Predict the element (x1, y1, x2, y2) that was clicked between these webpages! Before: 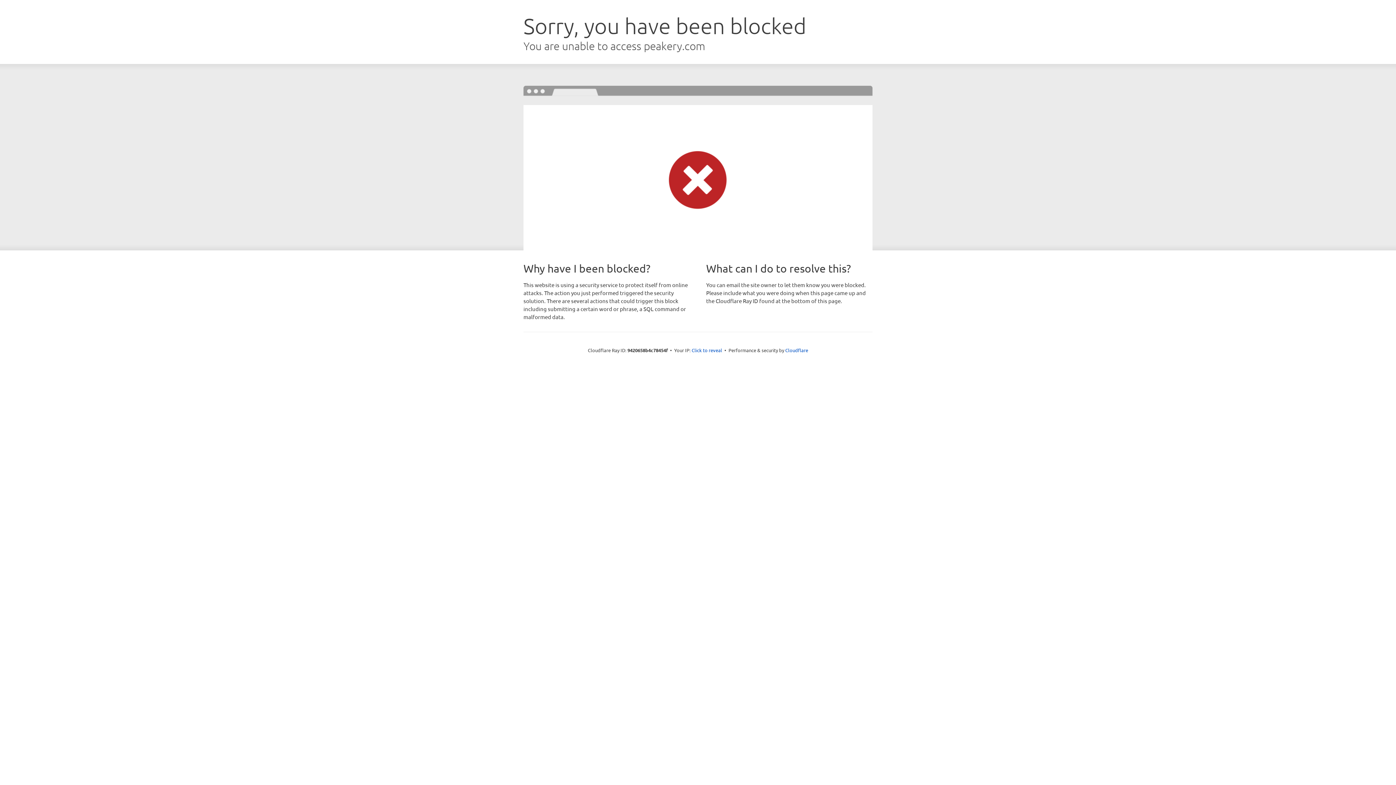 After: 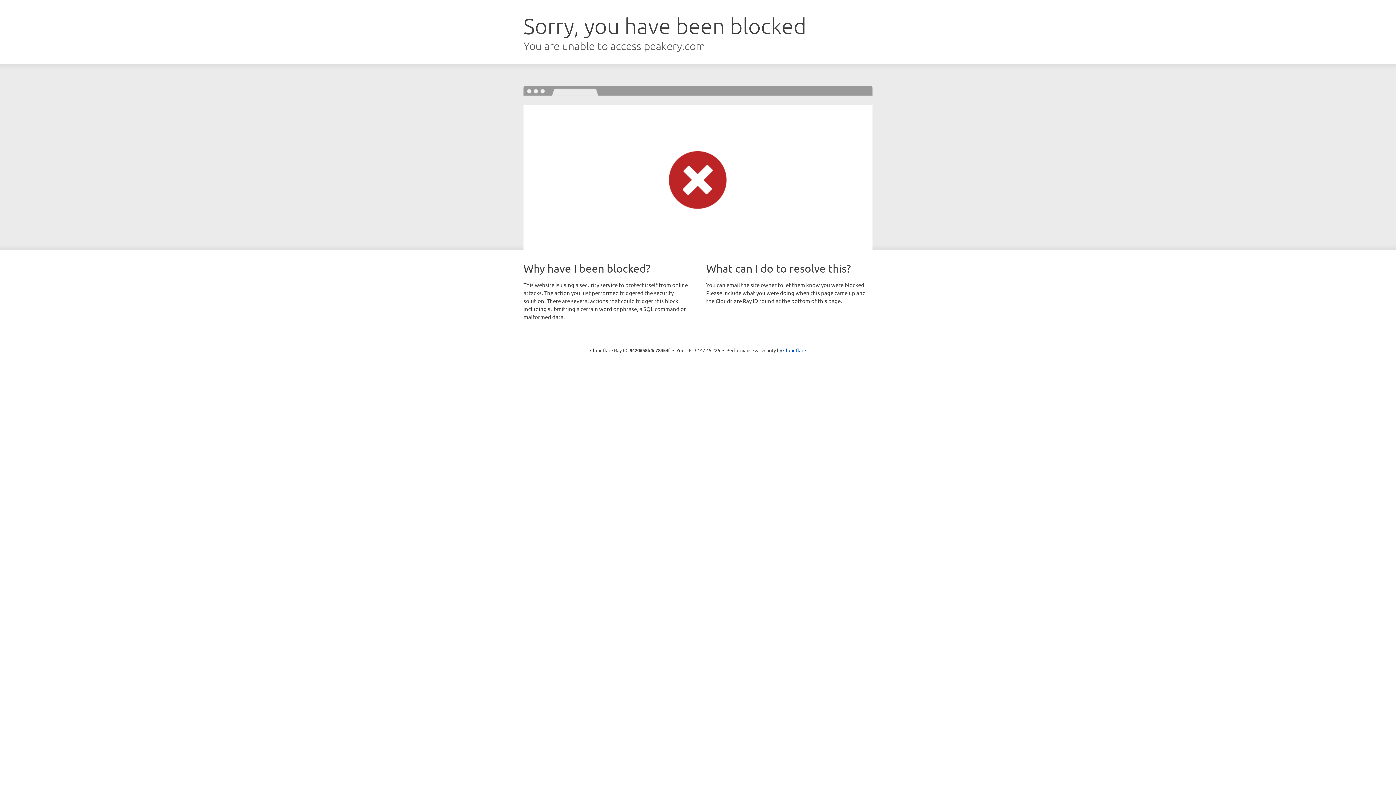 Action: label: Click to reveal bbox: (691, 346, 722, 353)